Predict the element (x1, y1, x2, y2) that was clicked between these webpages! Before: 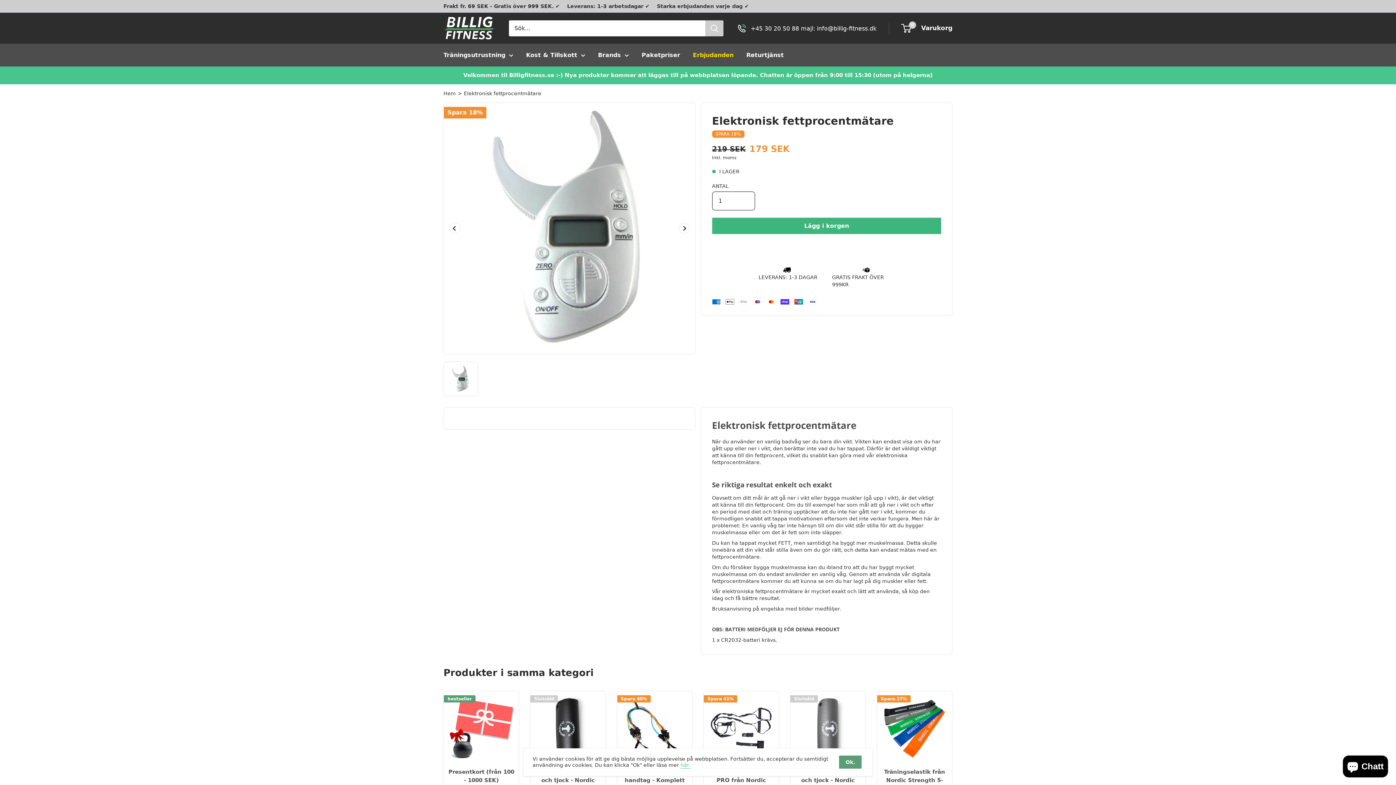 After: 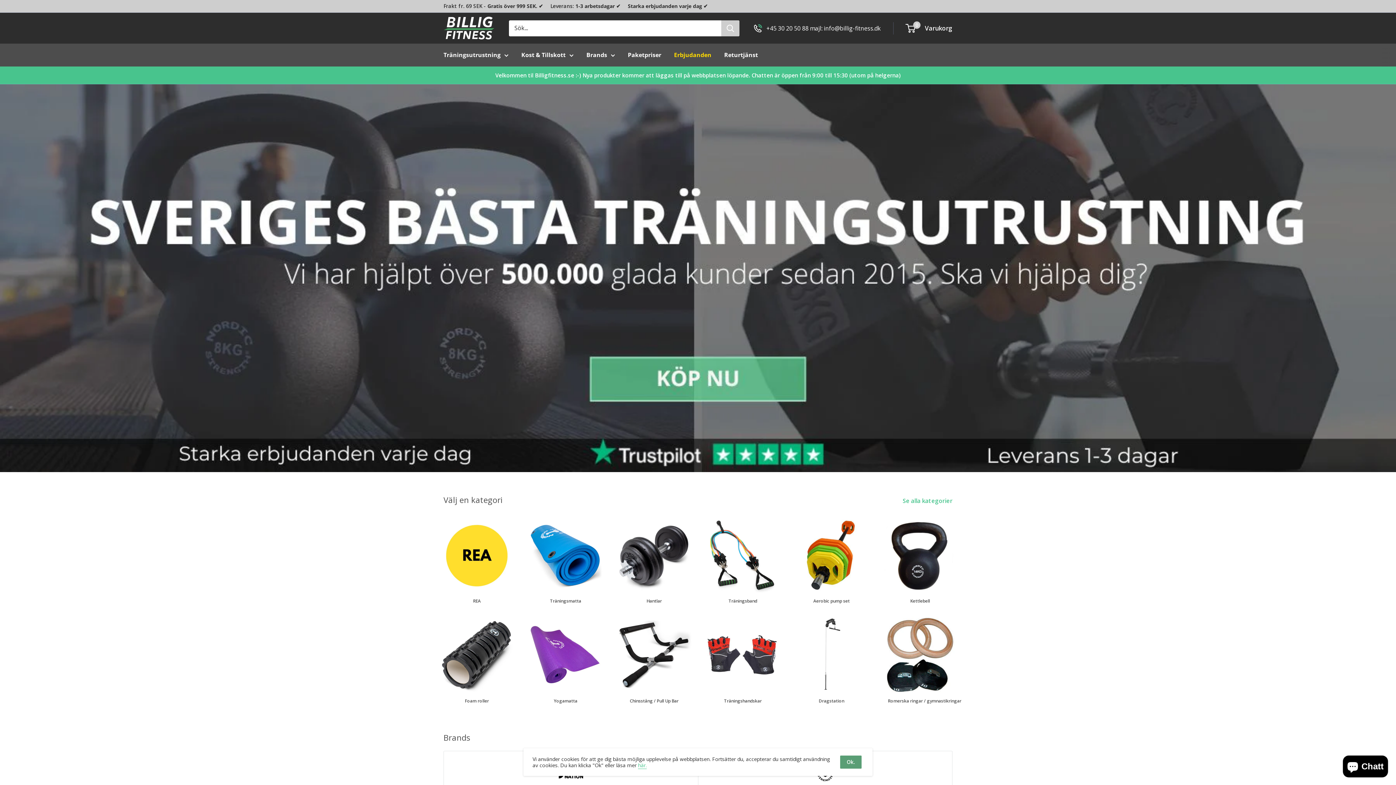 Action: bbox: (443, 16, 494, 40)